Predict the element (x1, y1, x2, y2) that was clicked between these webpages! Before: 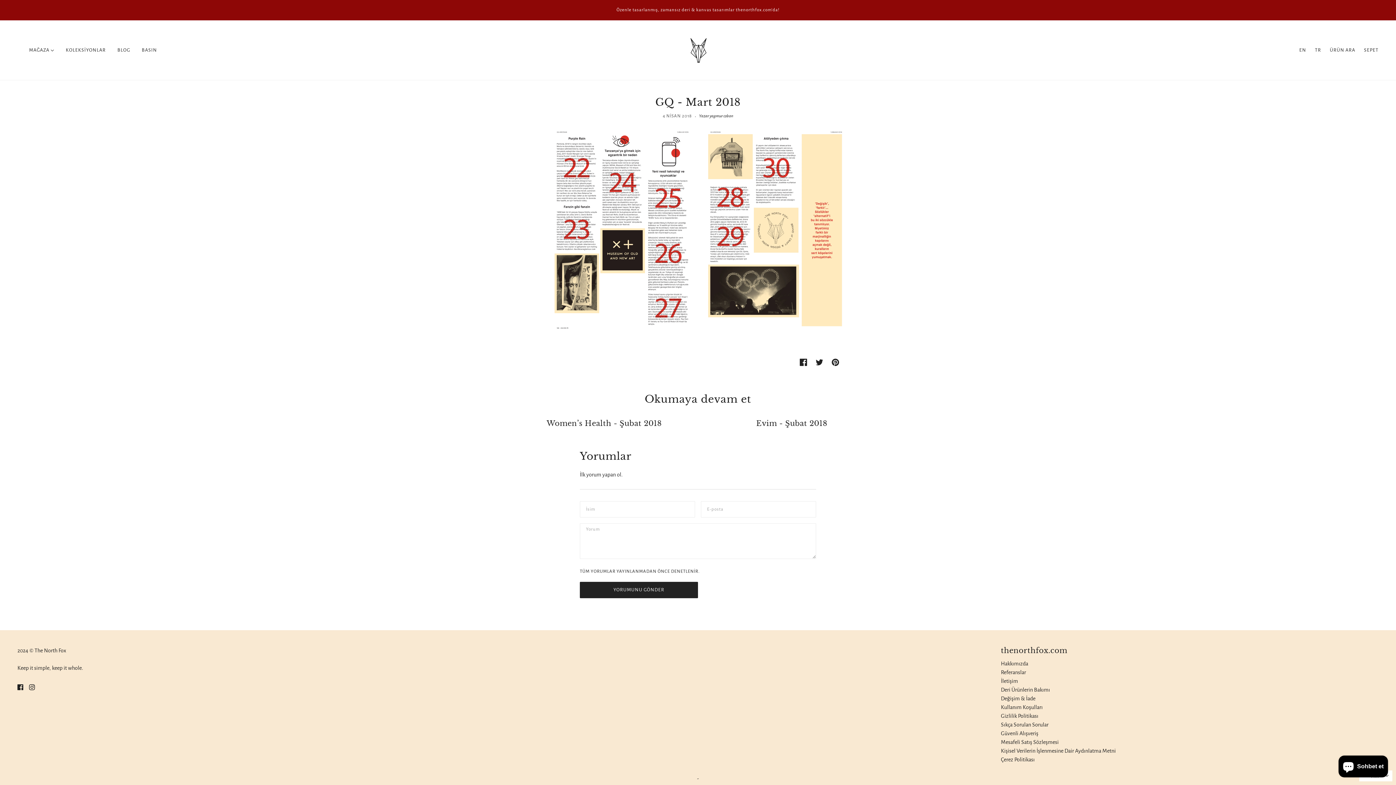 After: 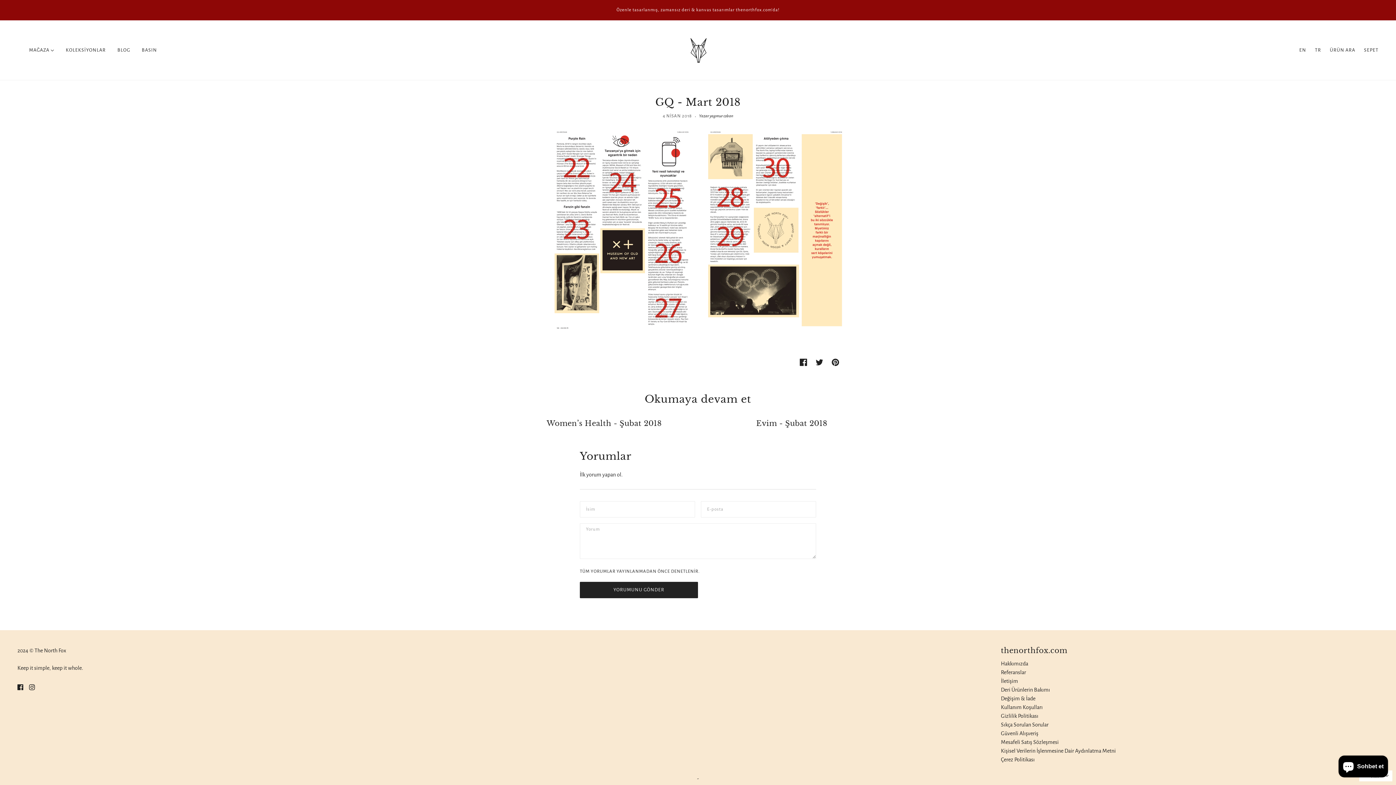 Action: label: EN bbox: (1295, 45, 1310, 54)